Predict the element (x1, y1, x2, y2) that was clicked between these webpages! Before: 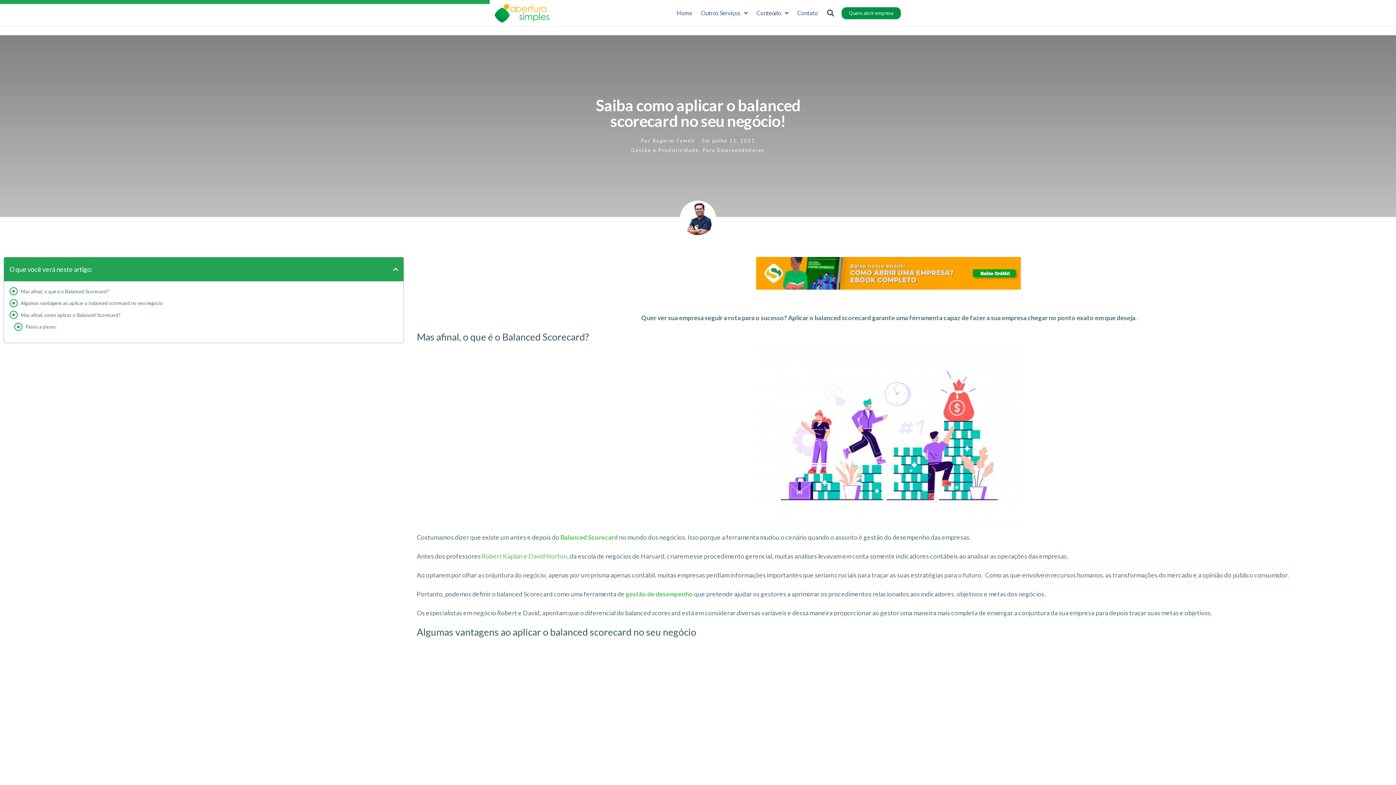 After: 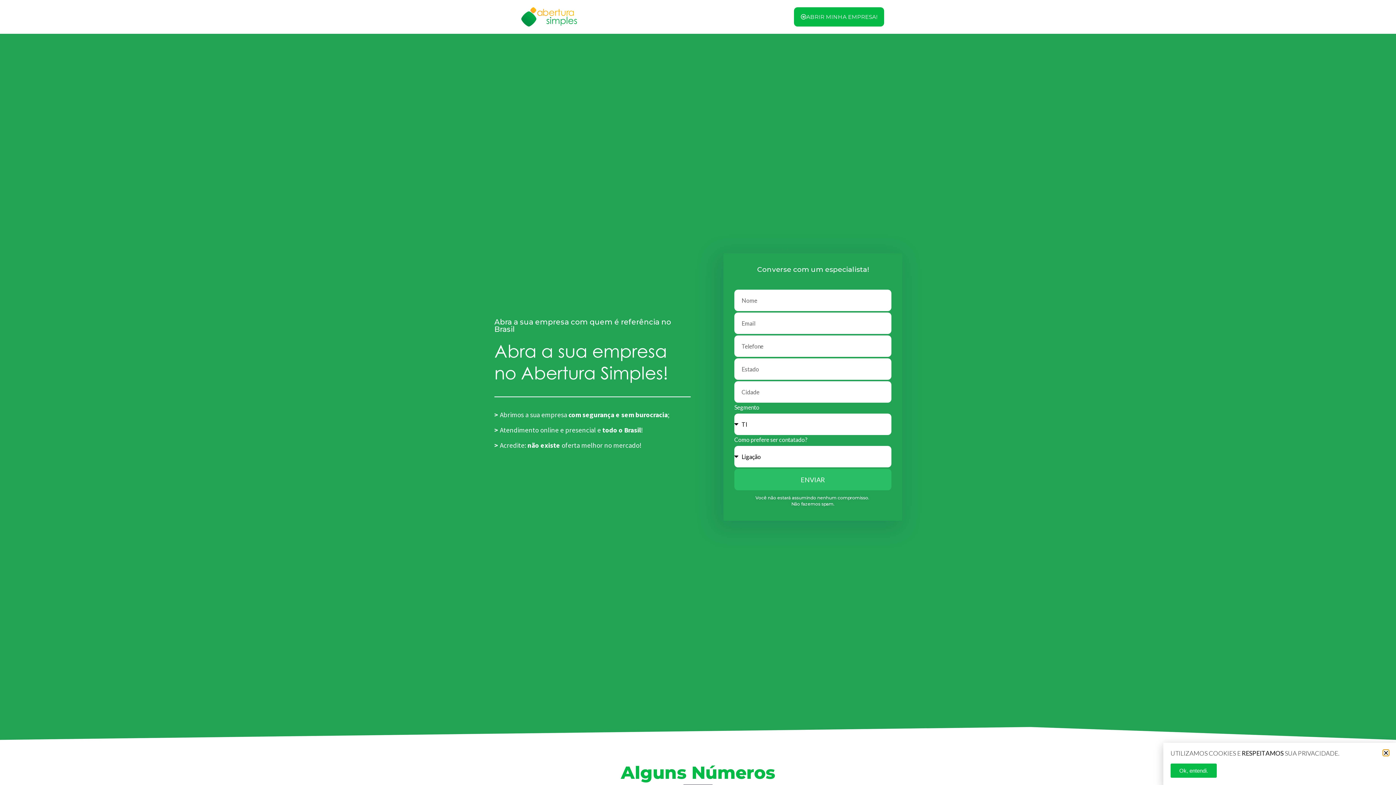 Action: bbox: (841, 7, 901, 19) label: Quero abrir empresa